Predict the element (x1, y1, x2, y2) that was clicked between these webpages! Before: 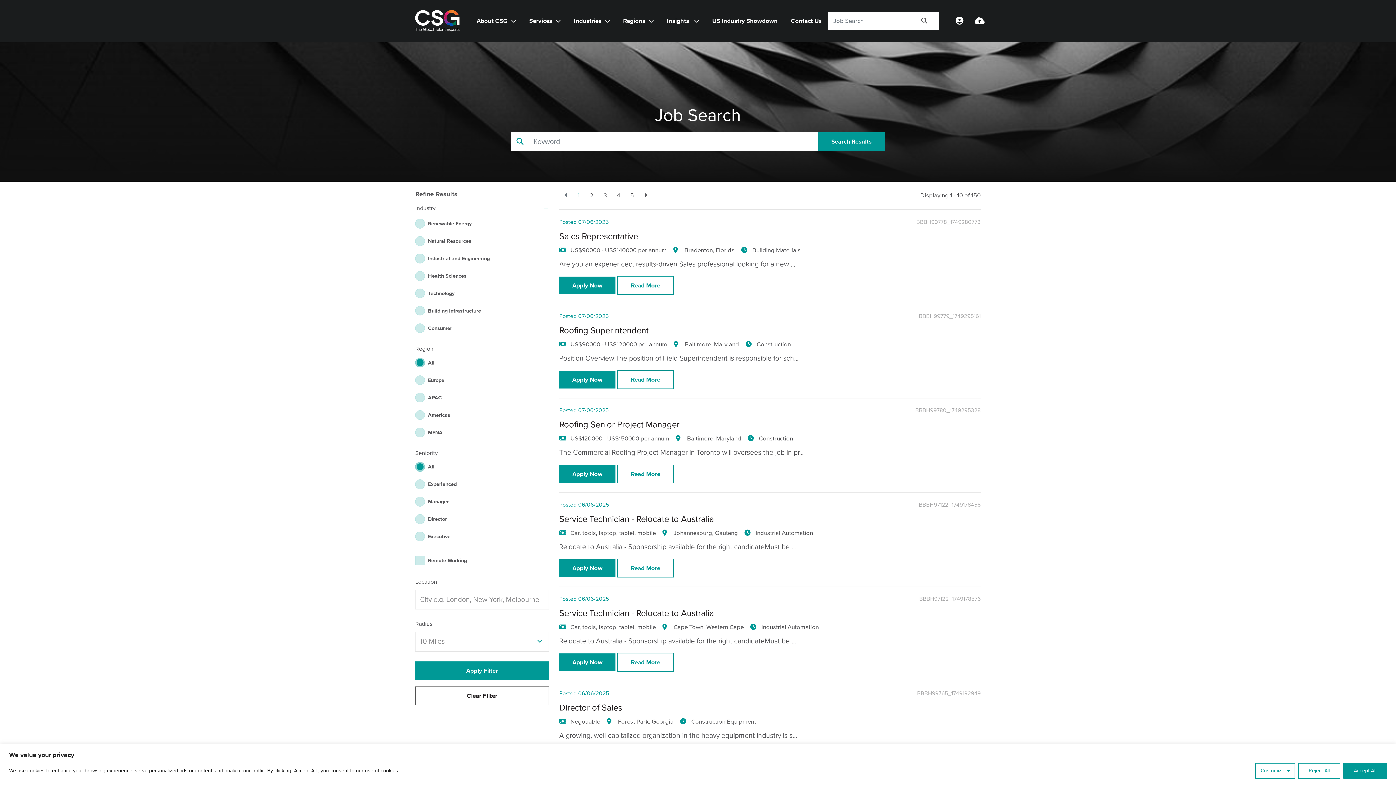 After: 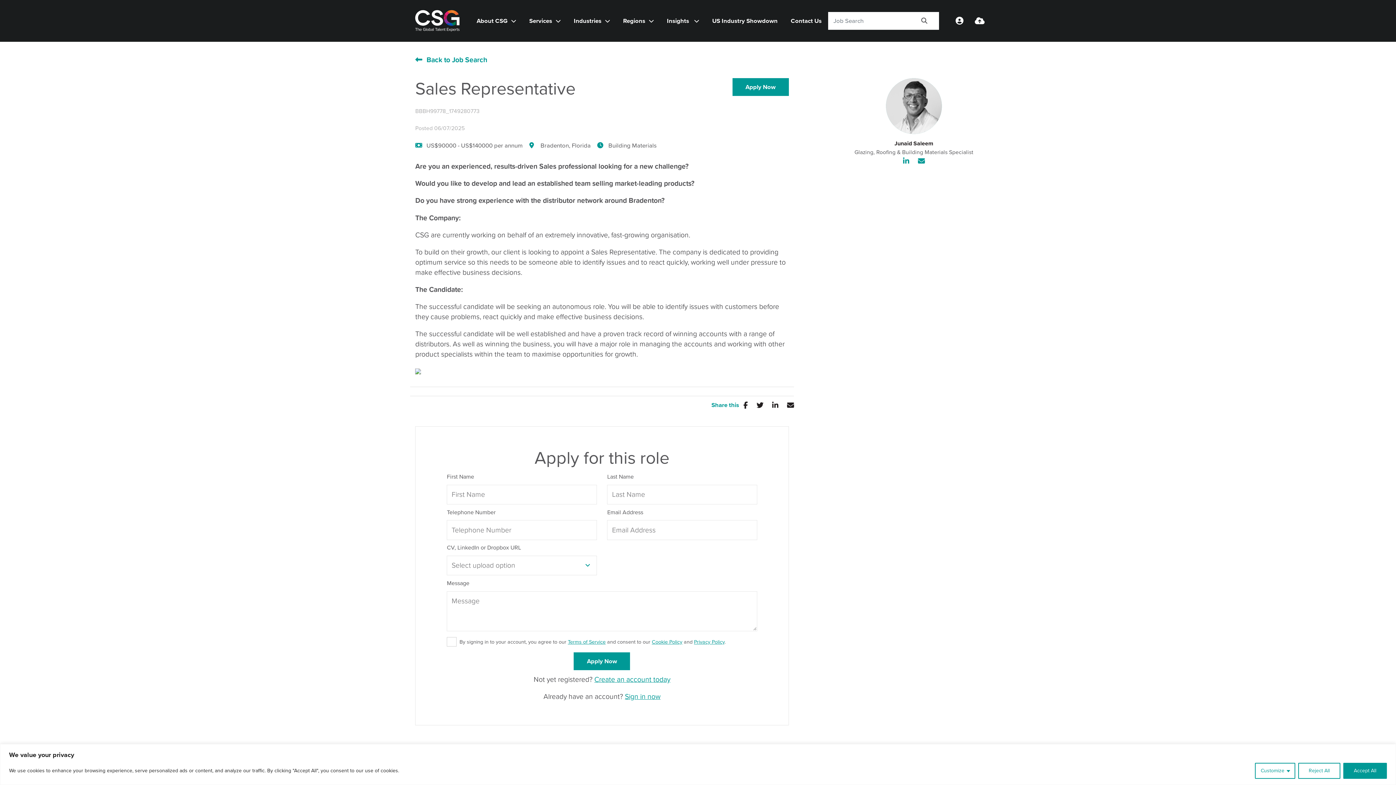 Action: label: Sales Representative bbox: (559, 229, 638, 242)